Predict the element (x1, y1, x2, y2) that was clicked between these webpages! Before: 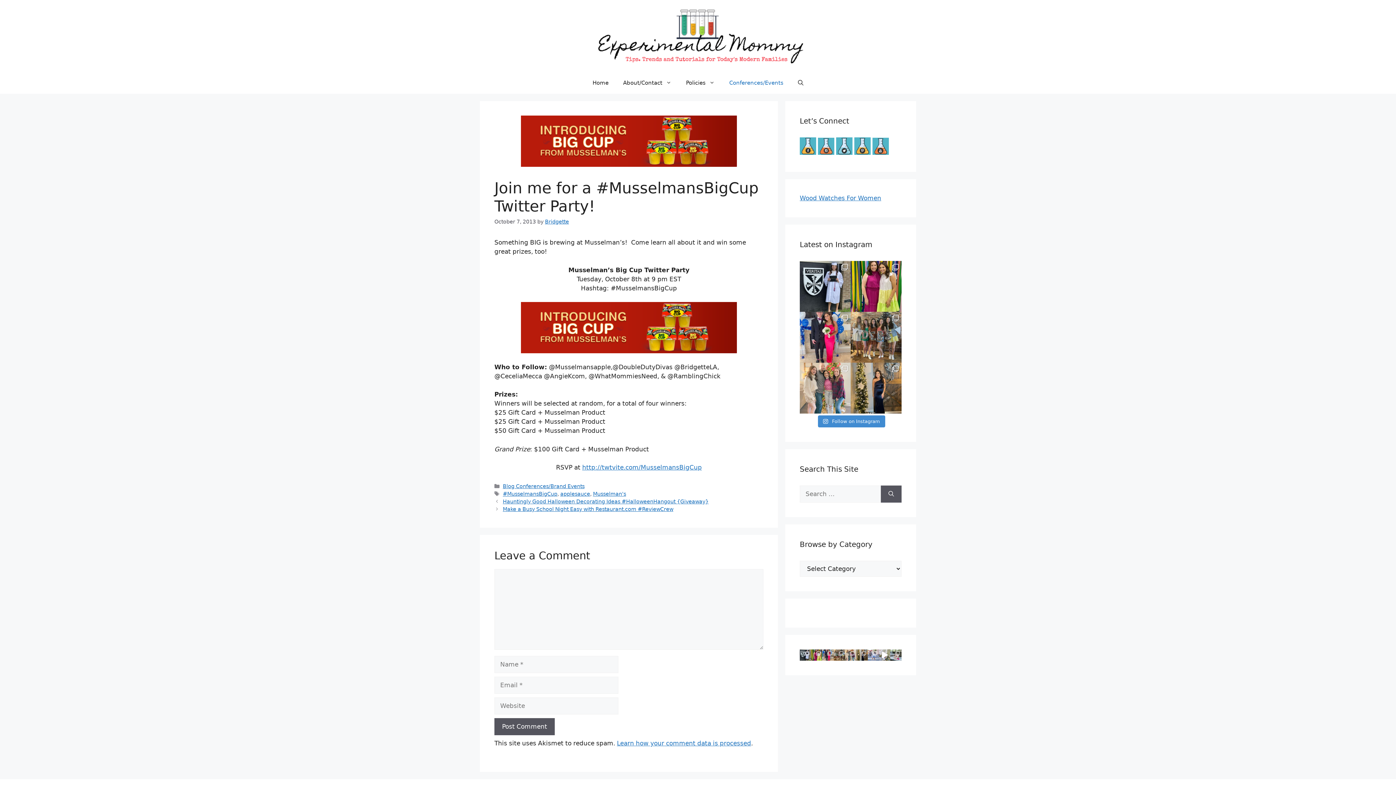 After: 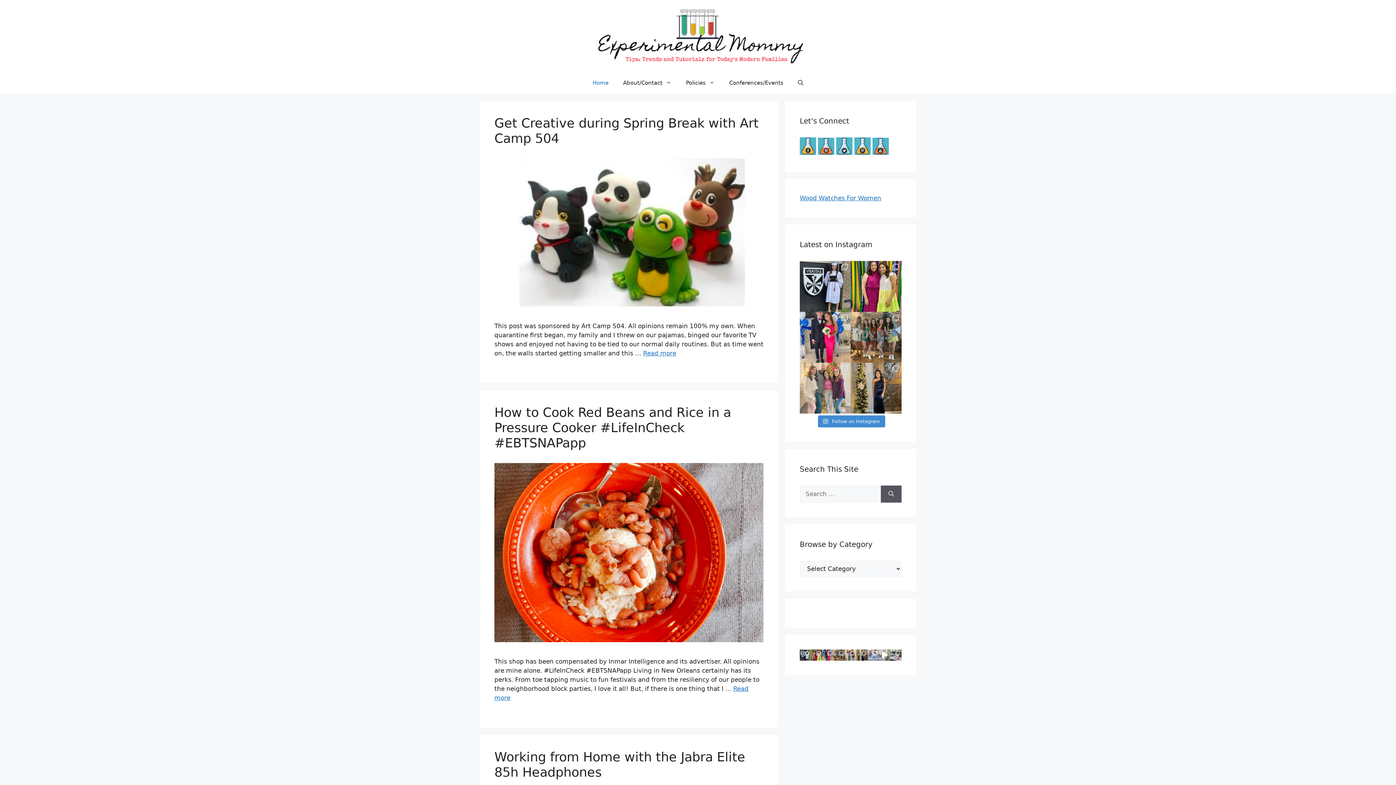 Action: bbox: (570, 31, 825, 39)